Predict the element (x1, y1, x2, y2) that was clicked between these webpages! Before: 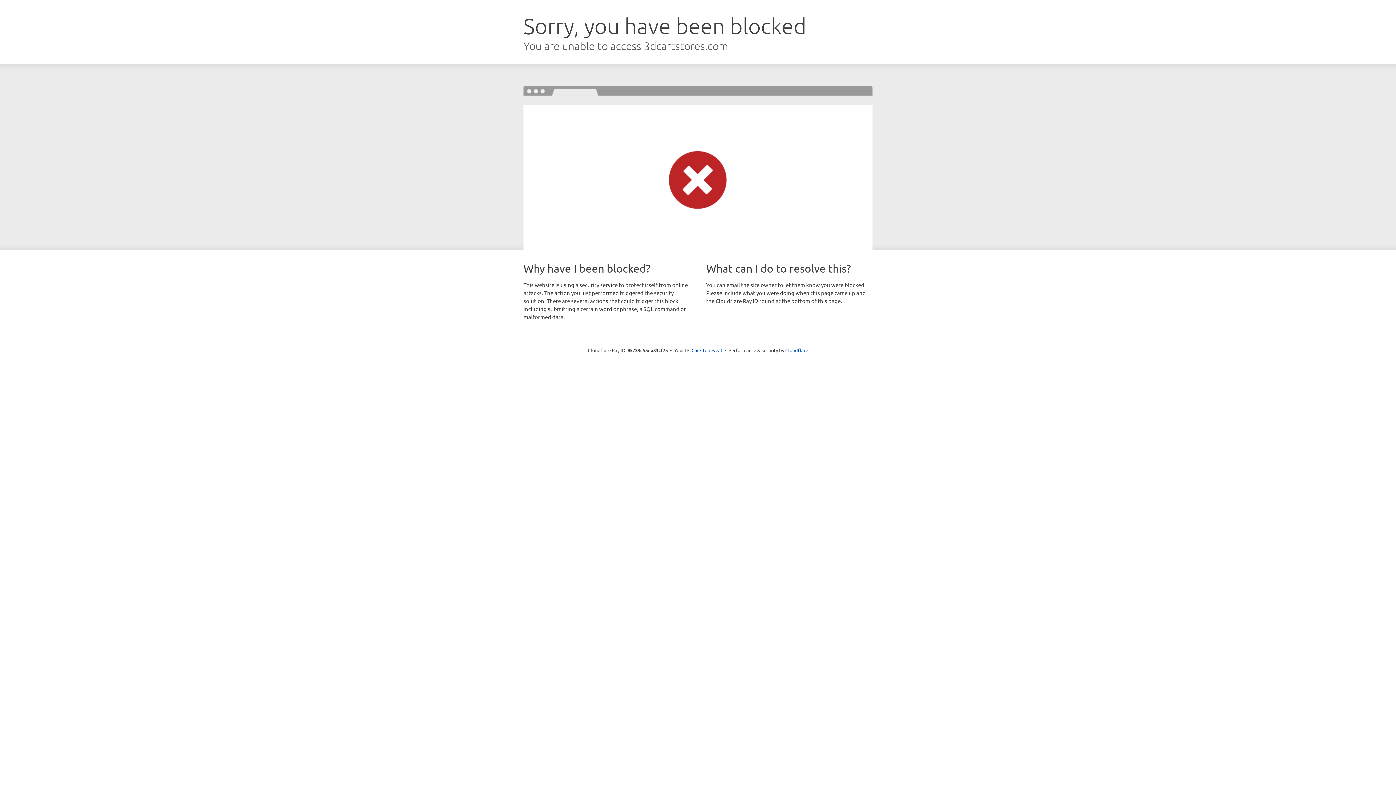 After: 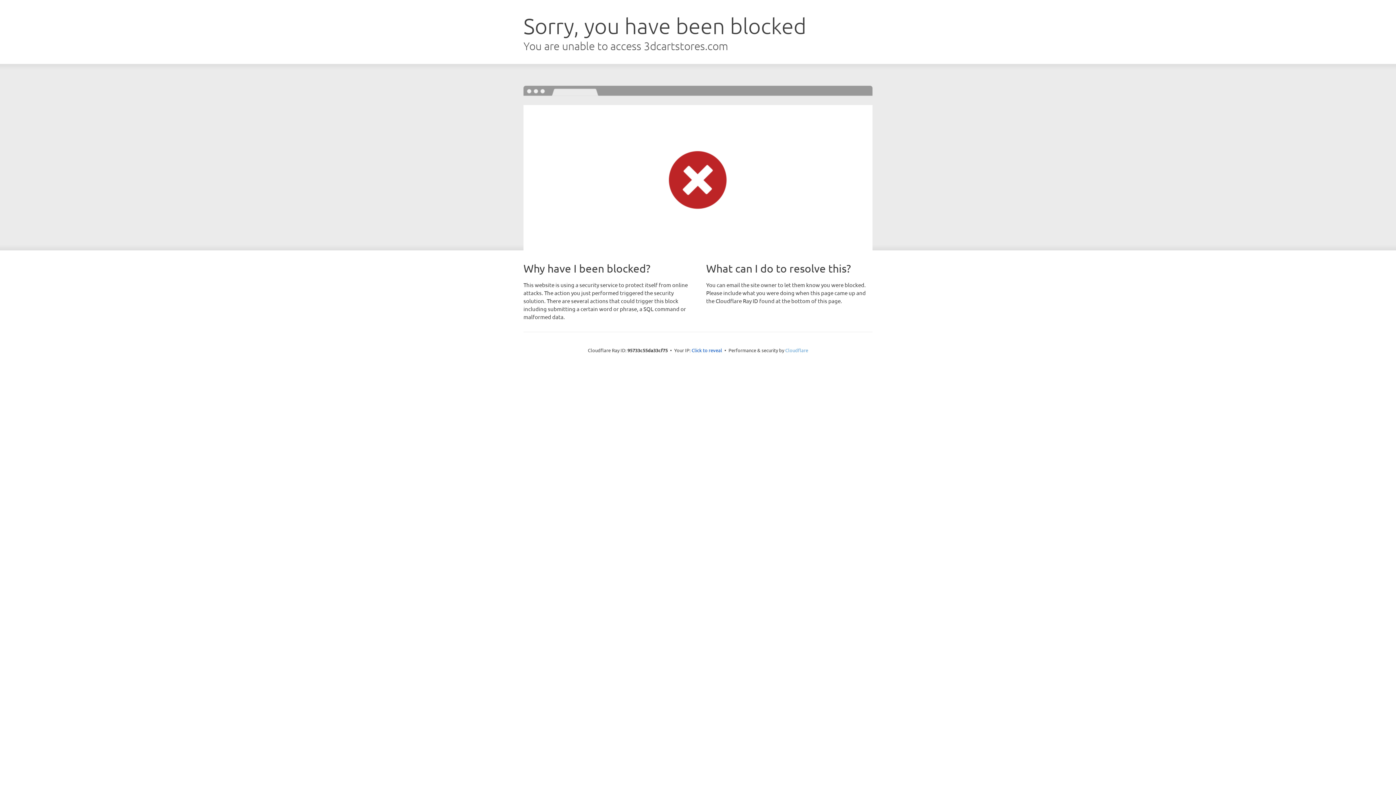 Action: bbox: (785, 347, 808, 353) label: Cloudflare